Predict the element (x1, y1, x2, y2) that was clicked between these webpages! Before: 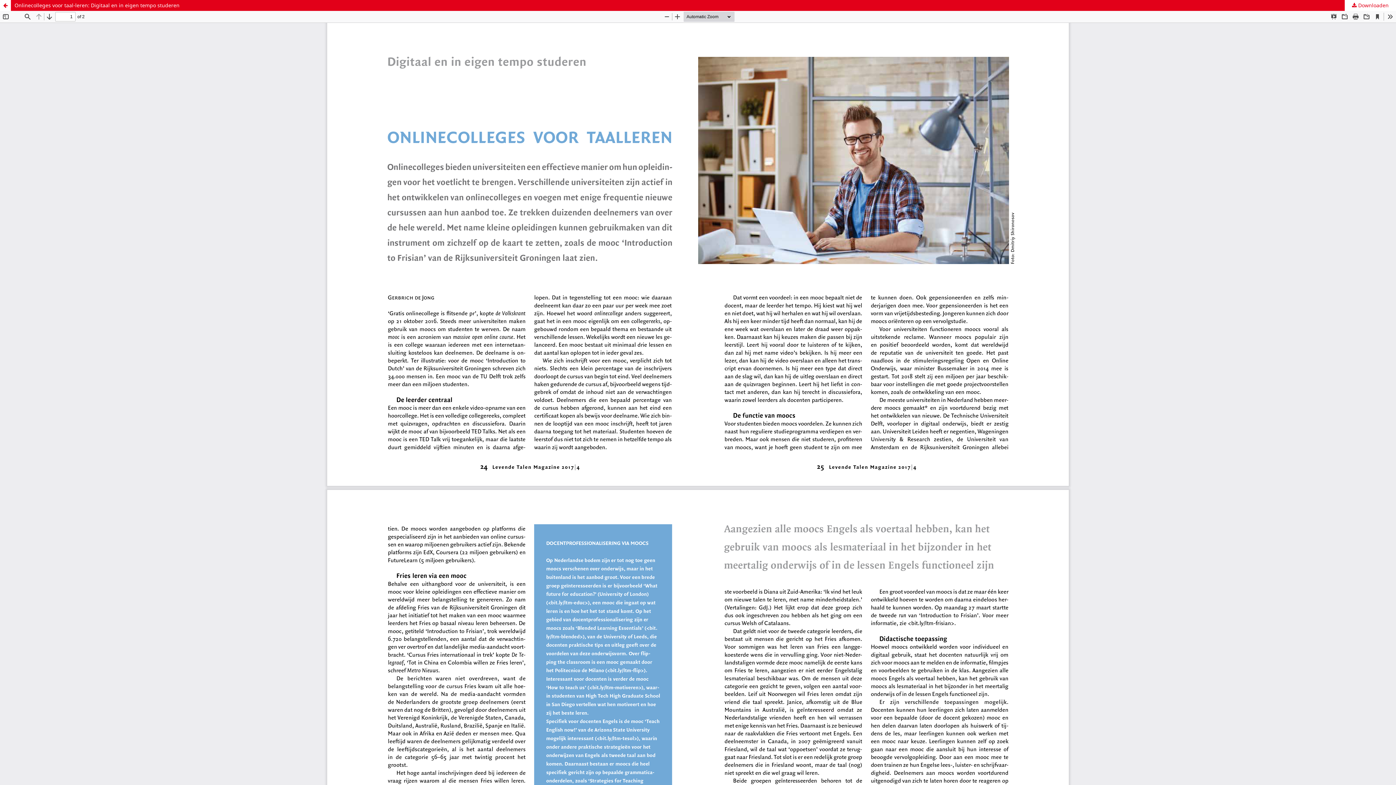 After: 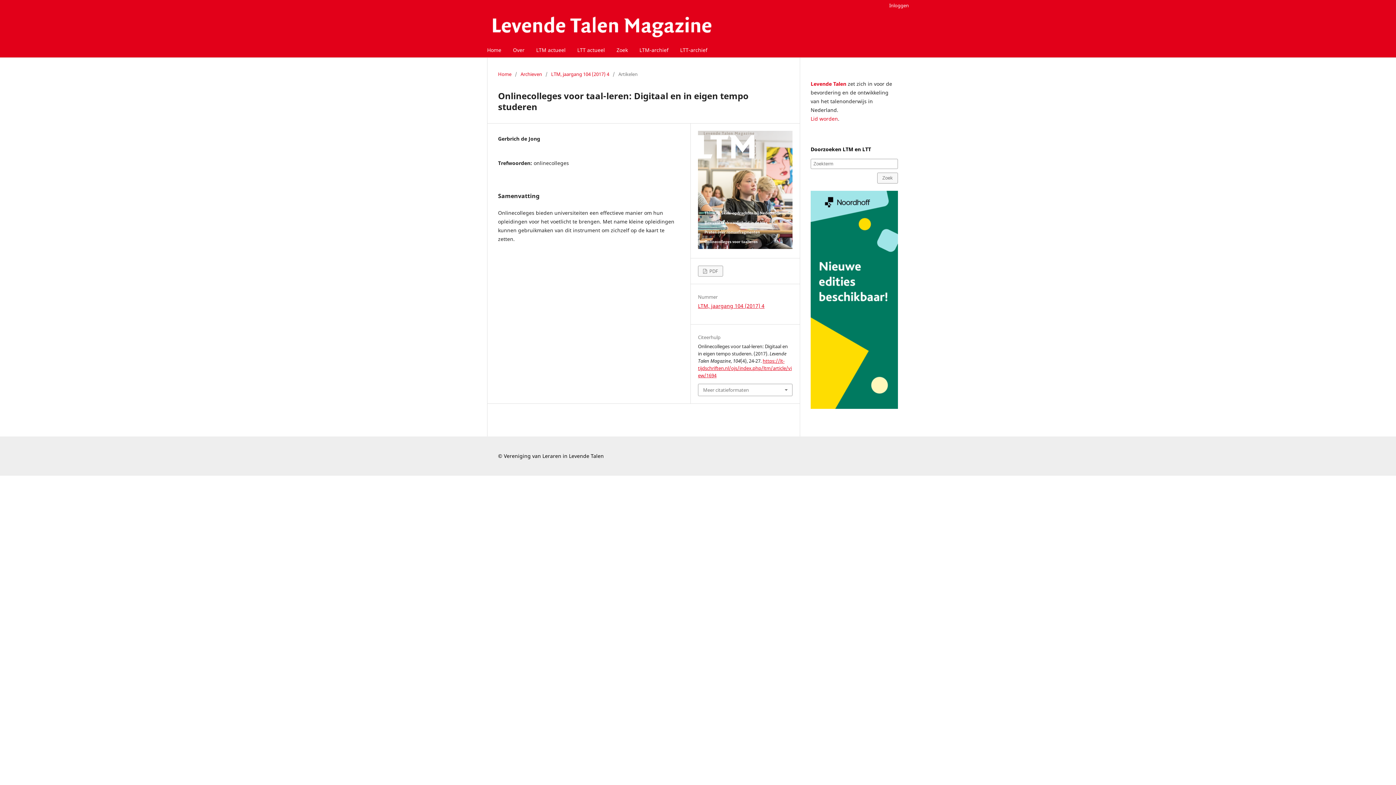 Action: label: Onlinecolleges voor taal-leren: Digitaal en in eigen tempo studeren bbox: (0, 0, 1396, 10)